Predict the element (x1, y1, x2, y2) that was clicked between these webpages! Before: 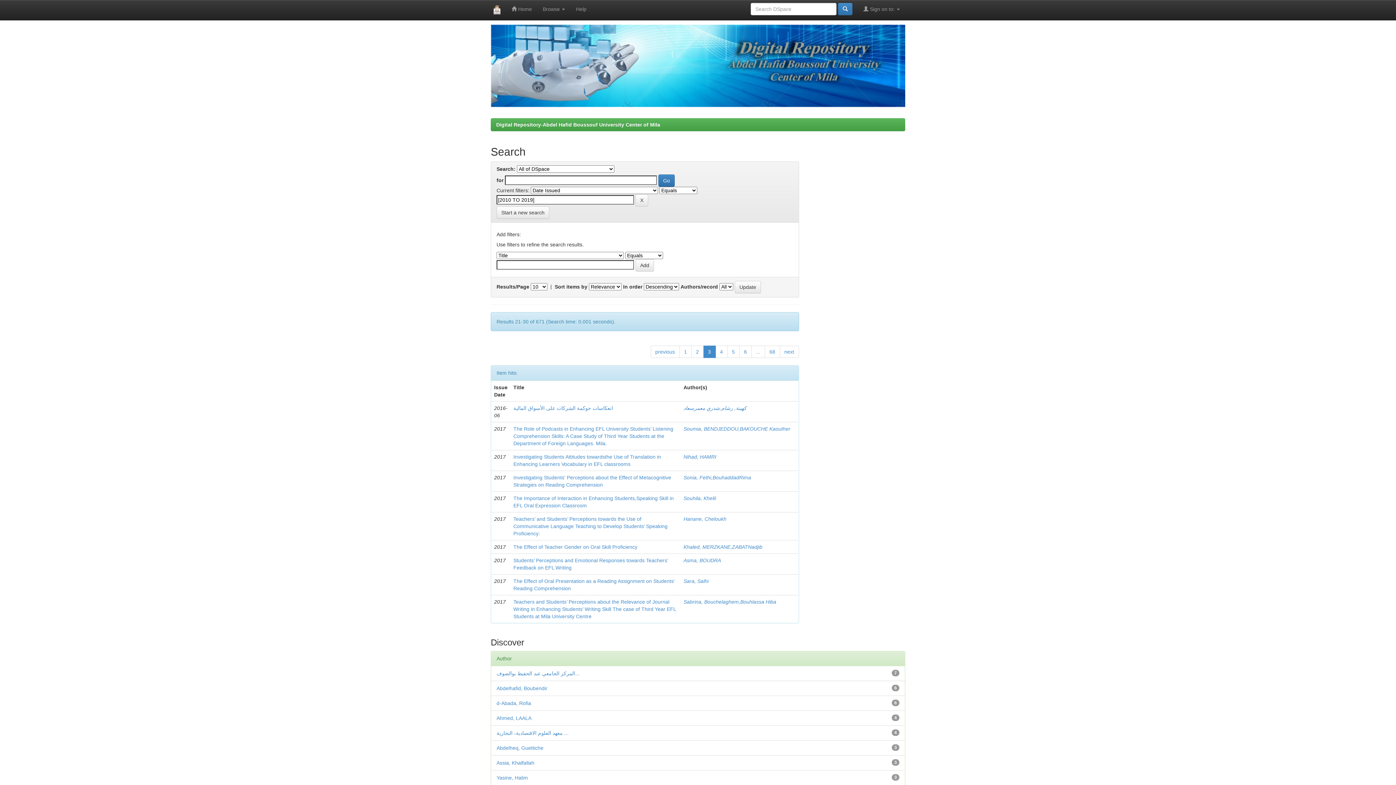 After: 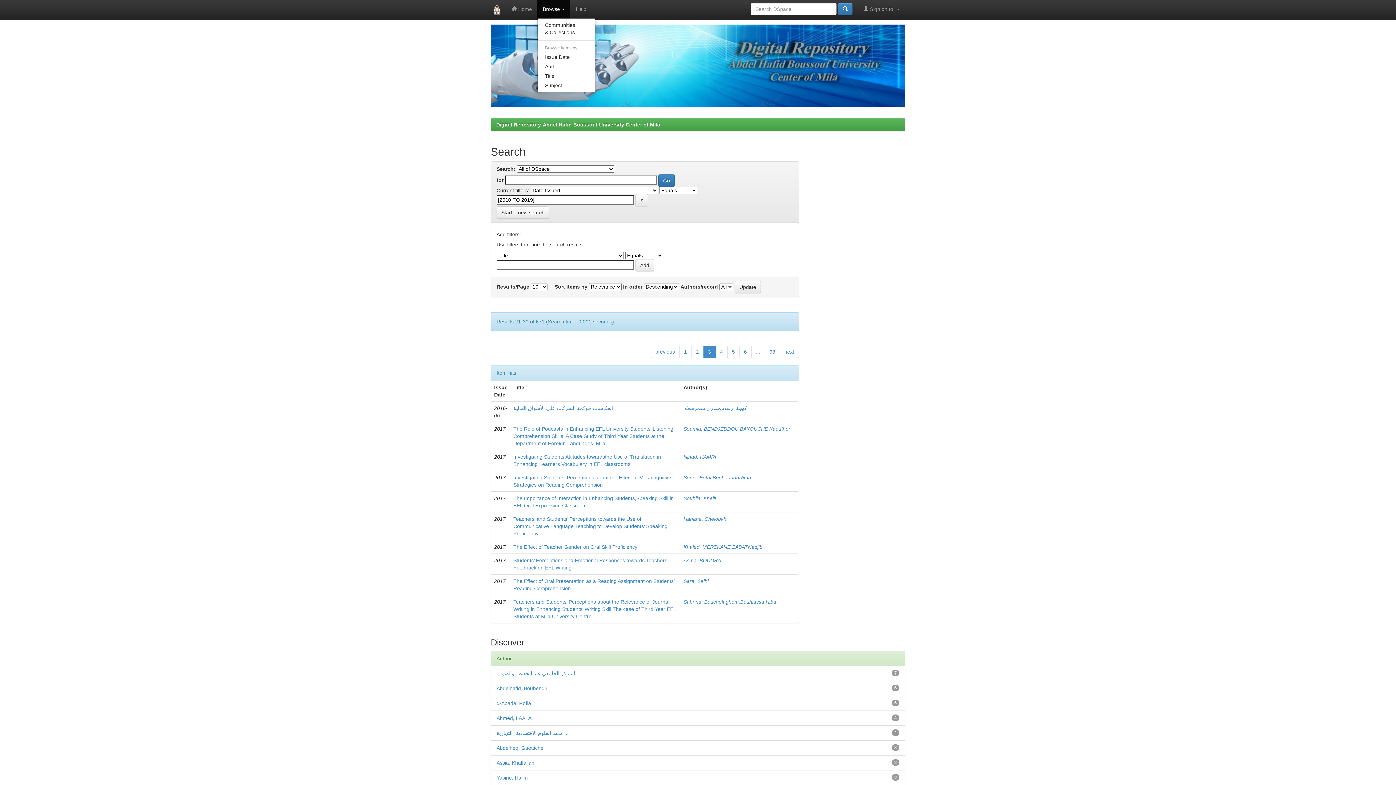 Action: label: Browse  bbox: (537, 0, 570, 18)